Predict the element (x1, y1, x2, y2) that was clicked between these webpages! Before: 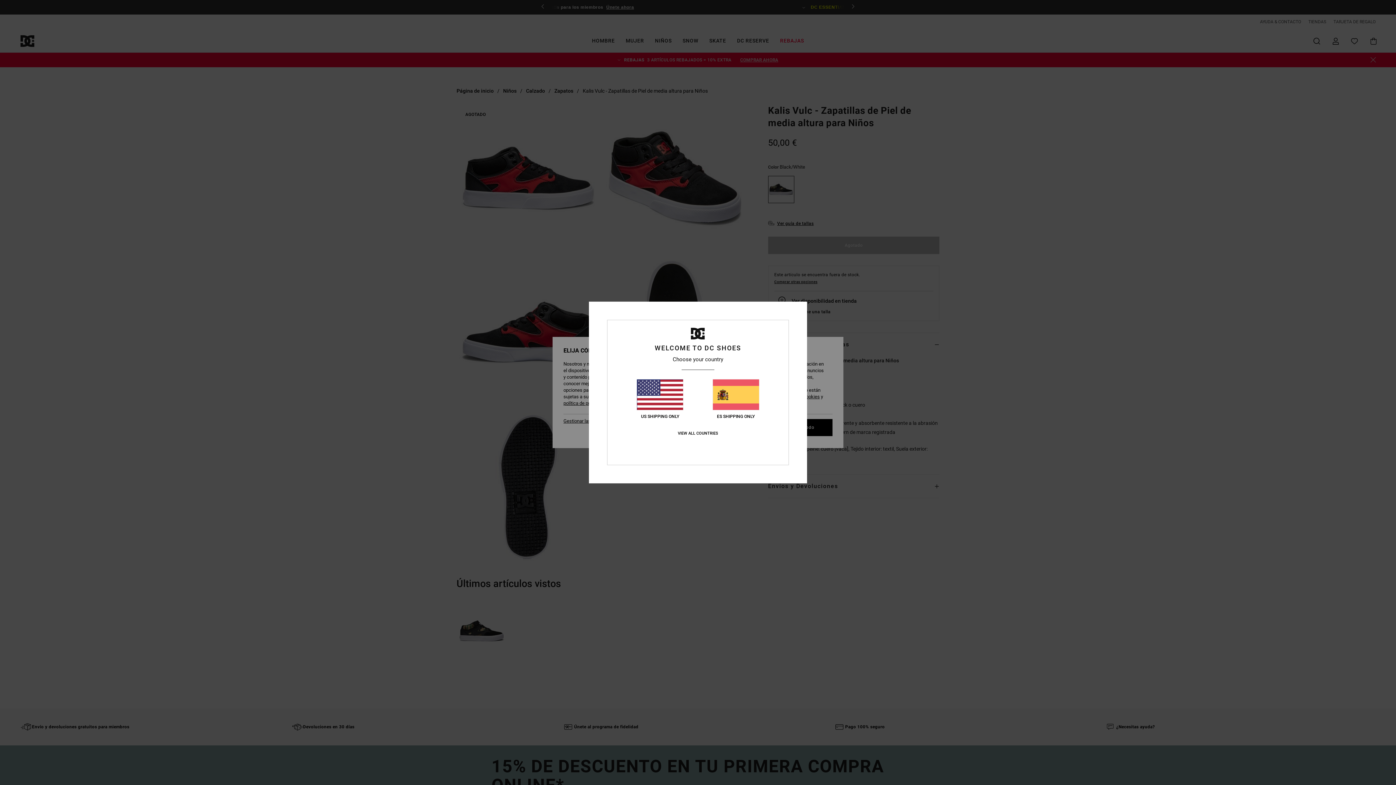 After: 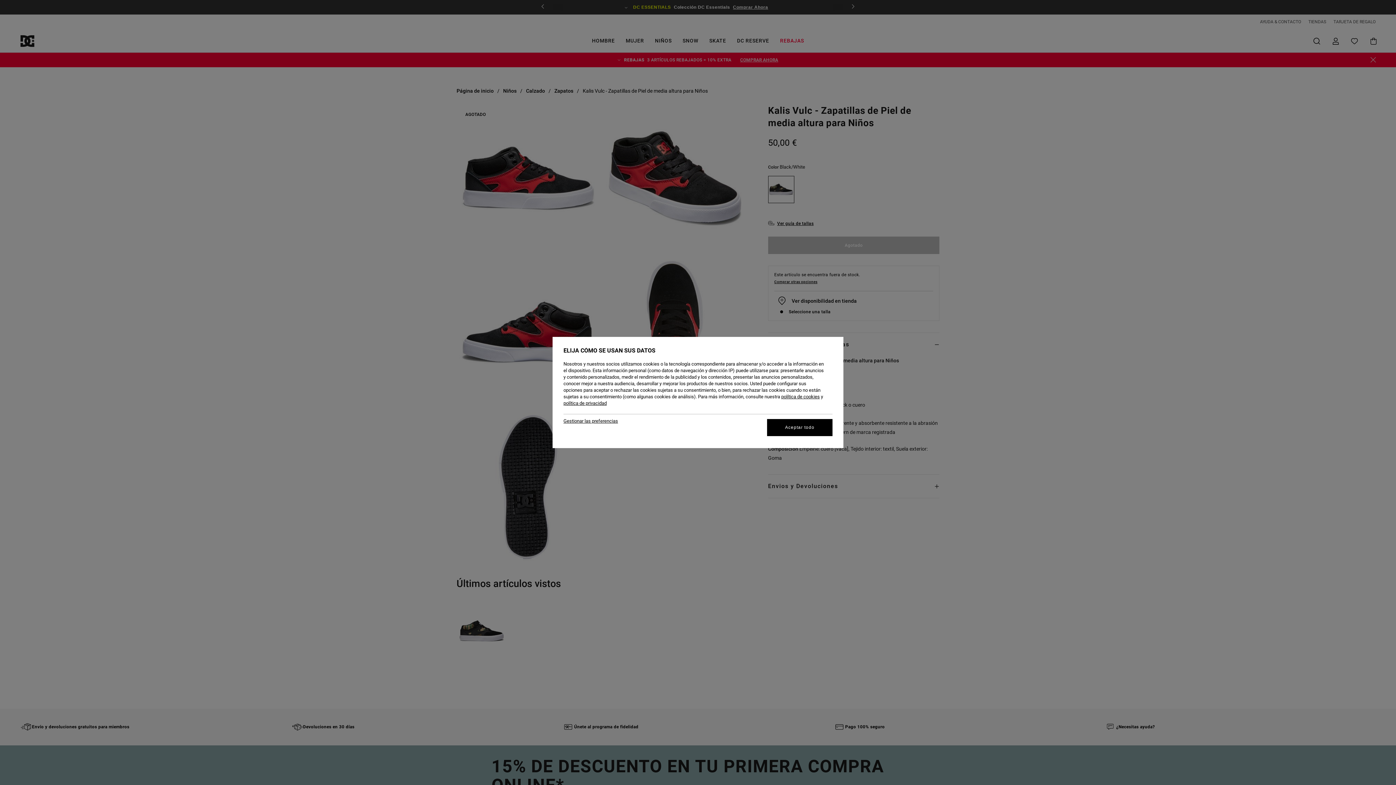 Action: label: ES SHIPPING ONLY bbox: (712, 379, 759, 419)